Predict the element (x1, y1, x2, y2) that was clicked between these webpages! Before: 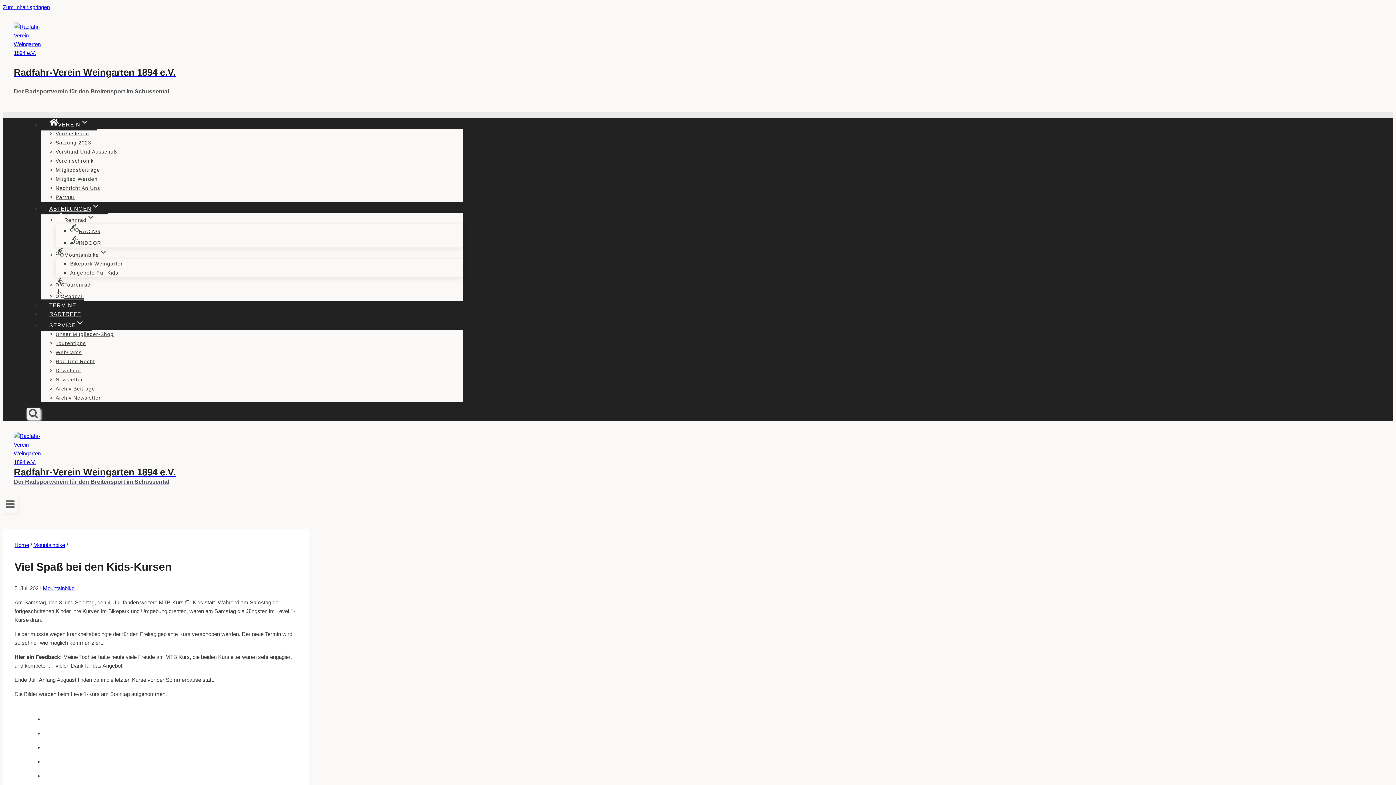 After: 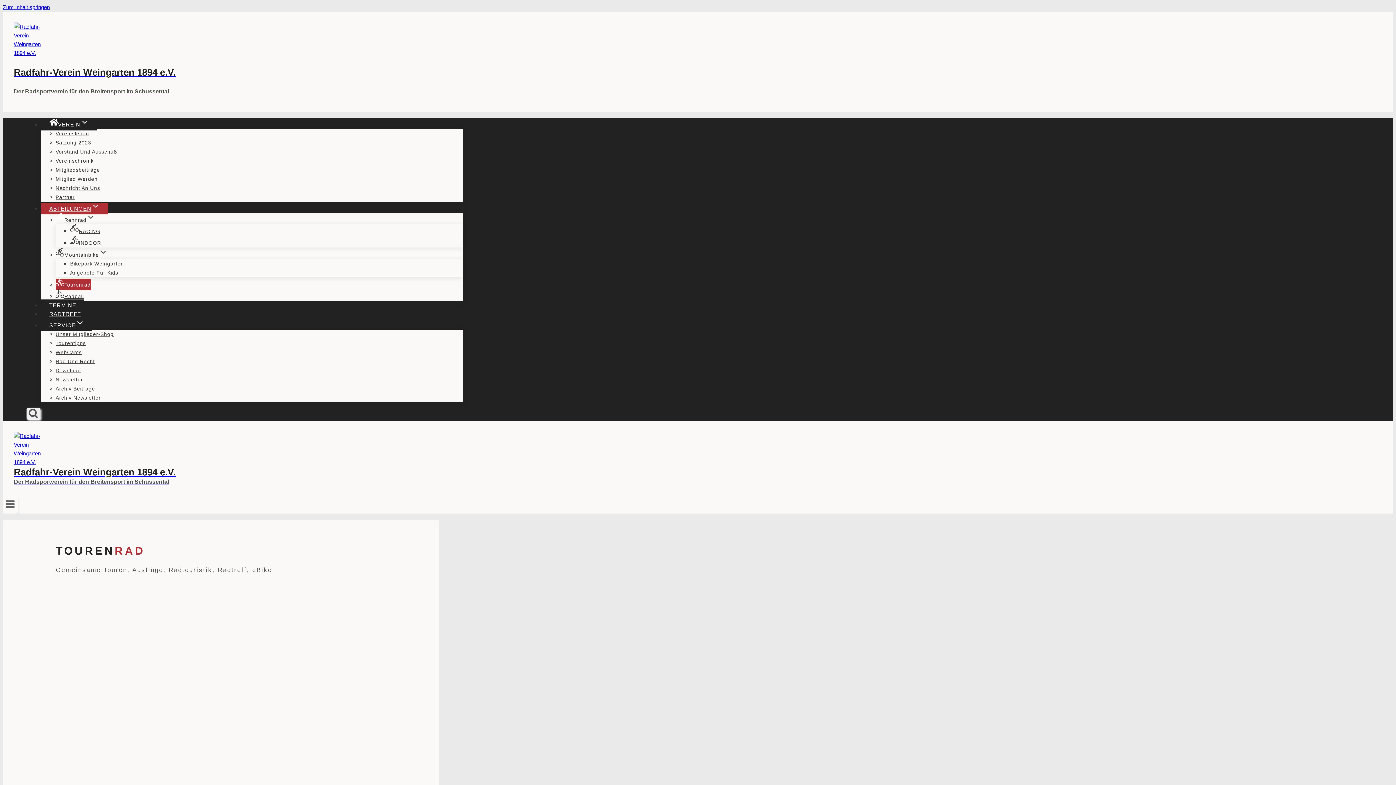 Action: label: Tourenrad bbox: (55, 278, 90, 290)